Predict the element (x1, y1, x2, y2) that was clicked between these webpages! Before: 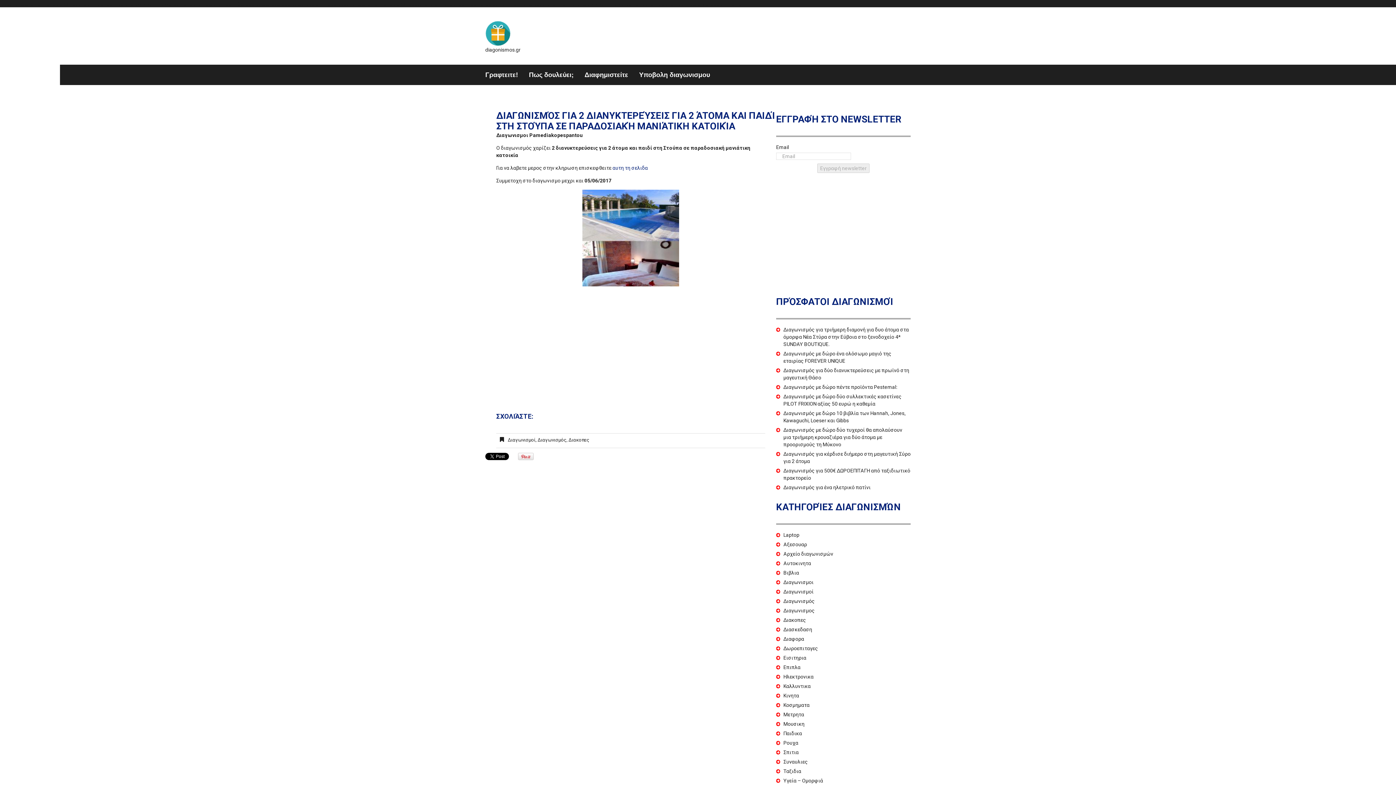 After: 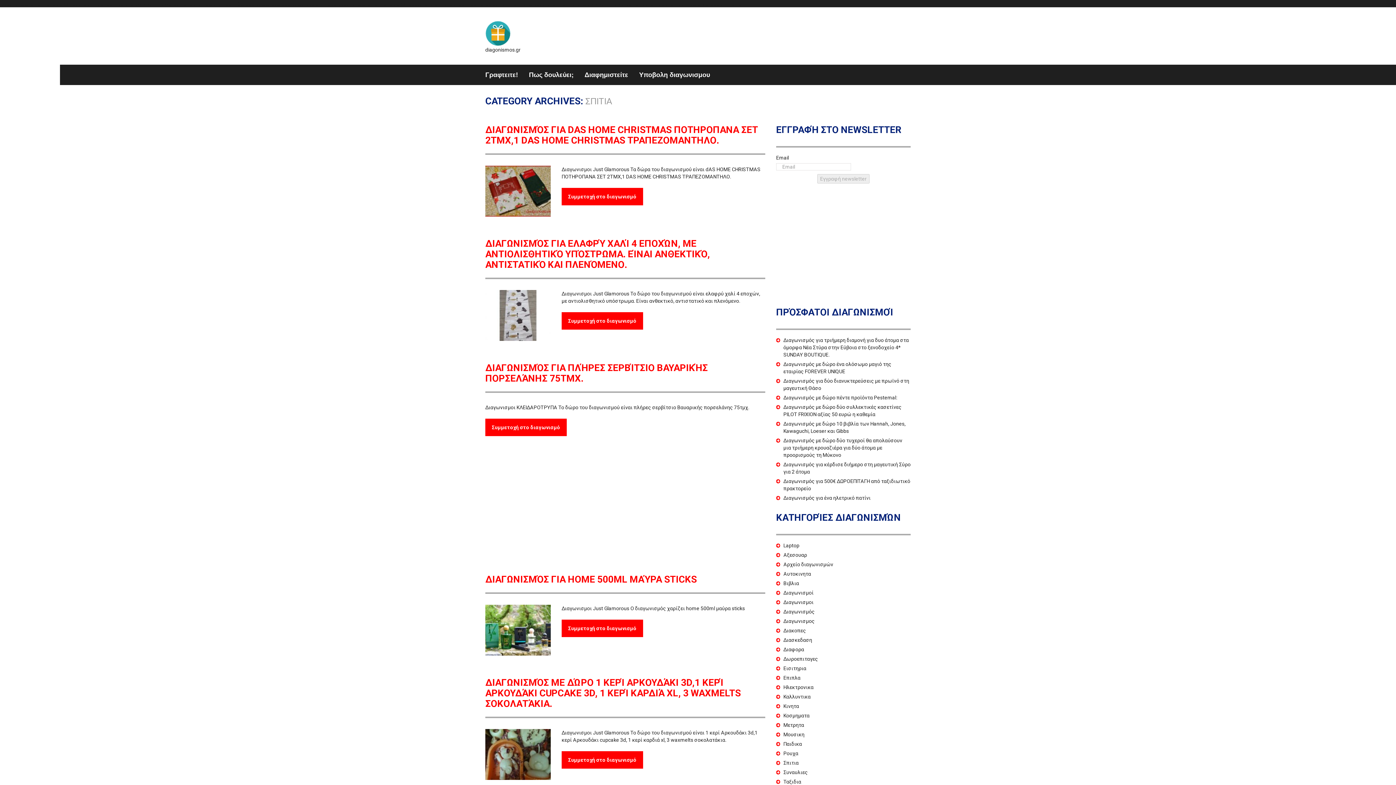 Action: label: Σπιτια bbox: (783, 749, 798, 755)